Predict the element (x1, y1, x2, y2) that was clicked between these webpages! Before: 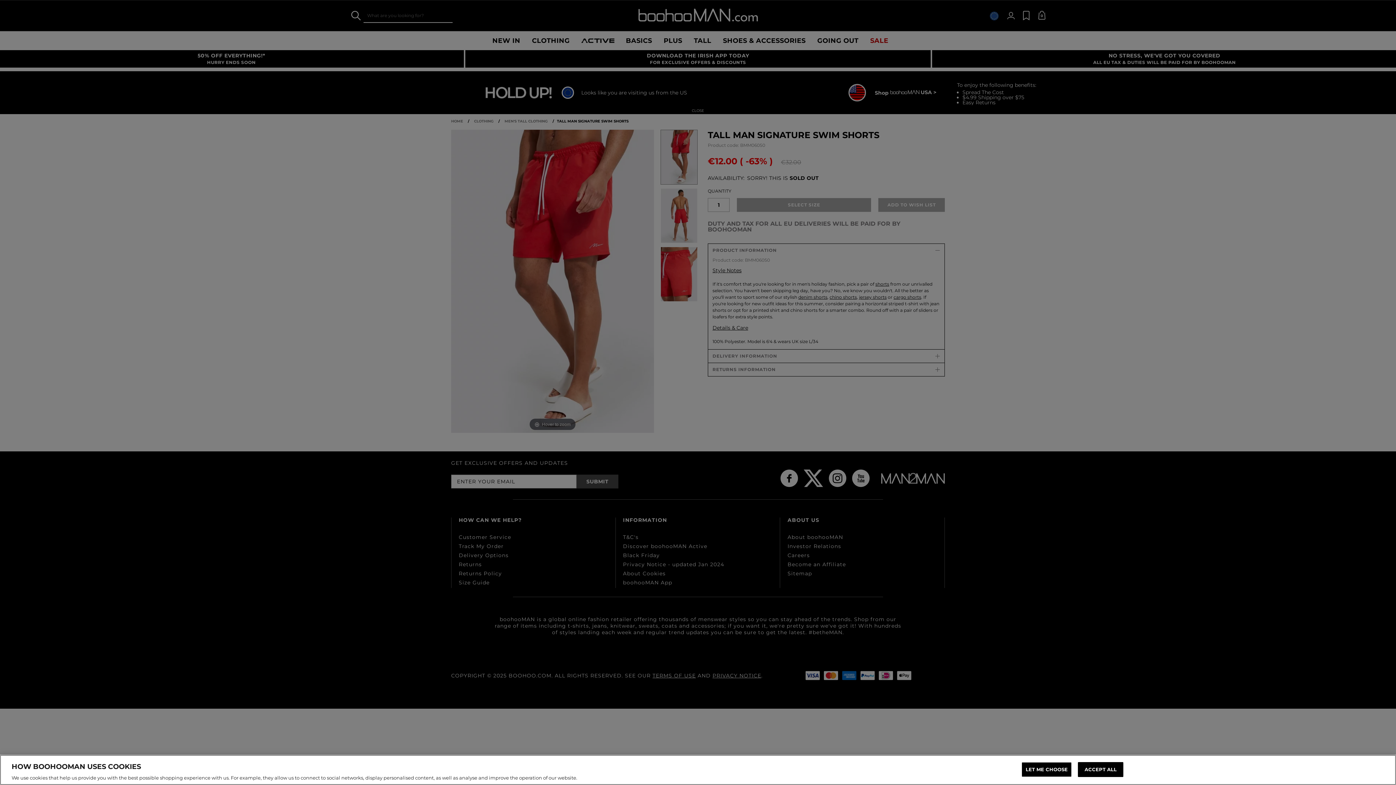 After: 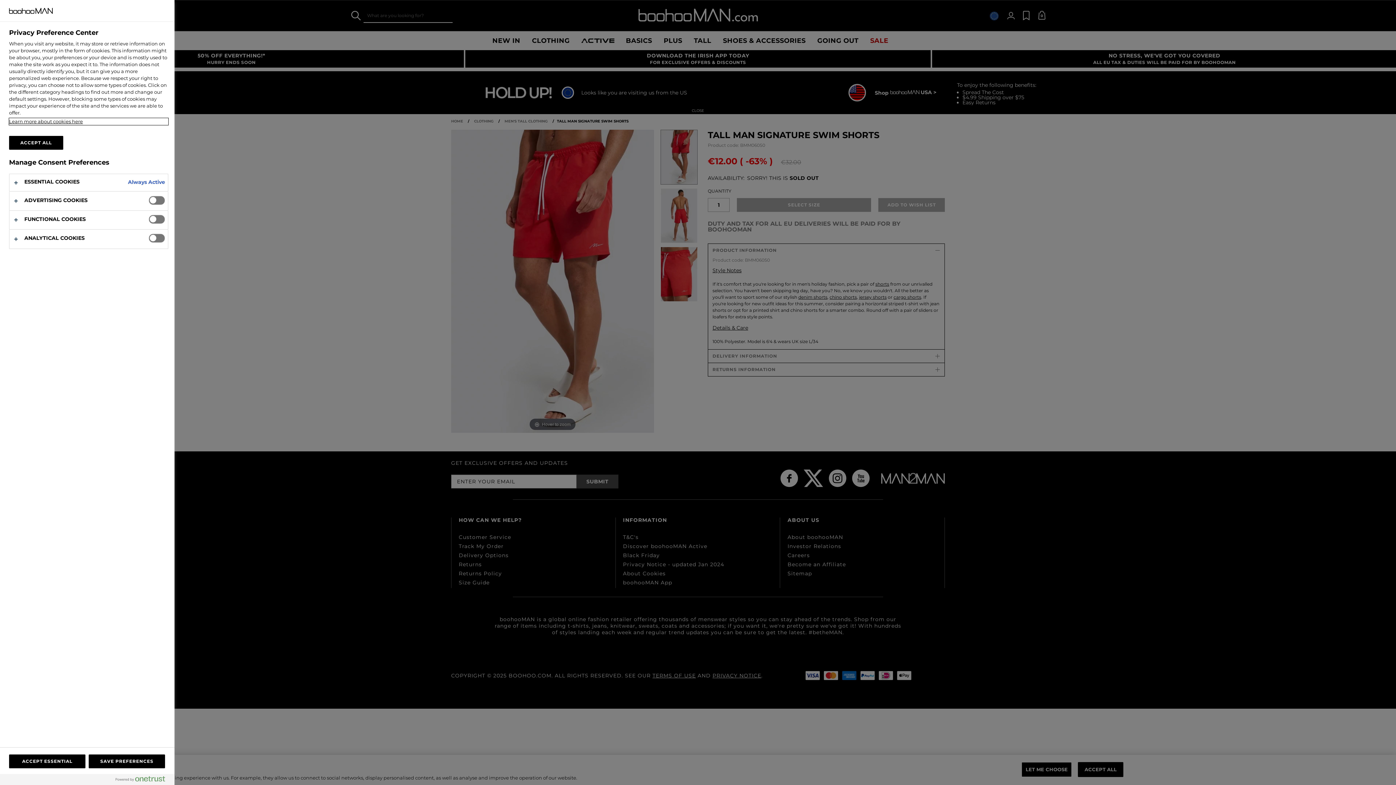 Action: bbox: (1021, 762, 1072, 777) label: LET ME CHOOSE